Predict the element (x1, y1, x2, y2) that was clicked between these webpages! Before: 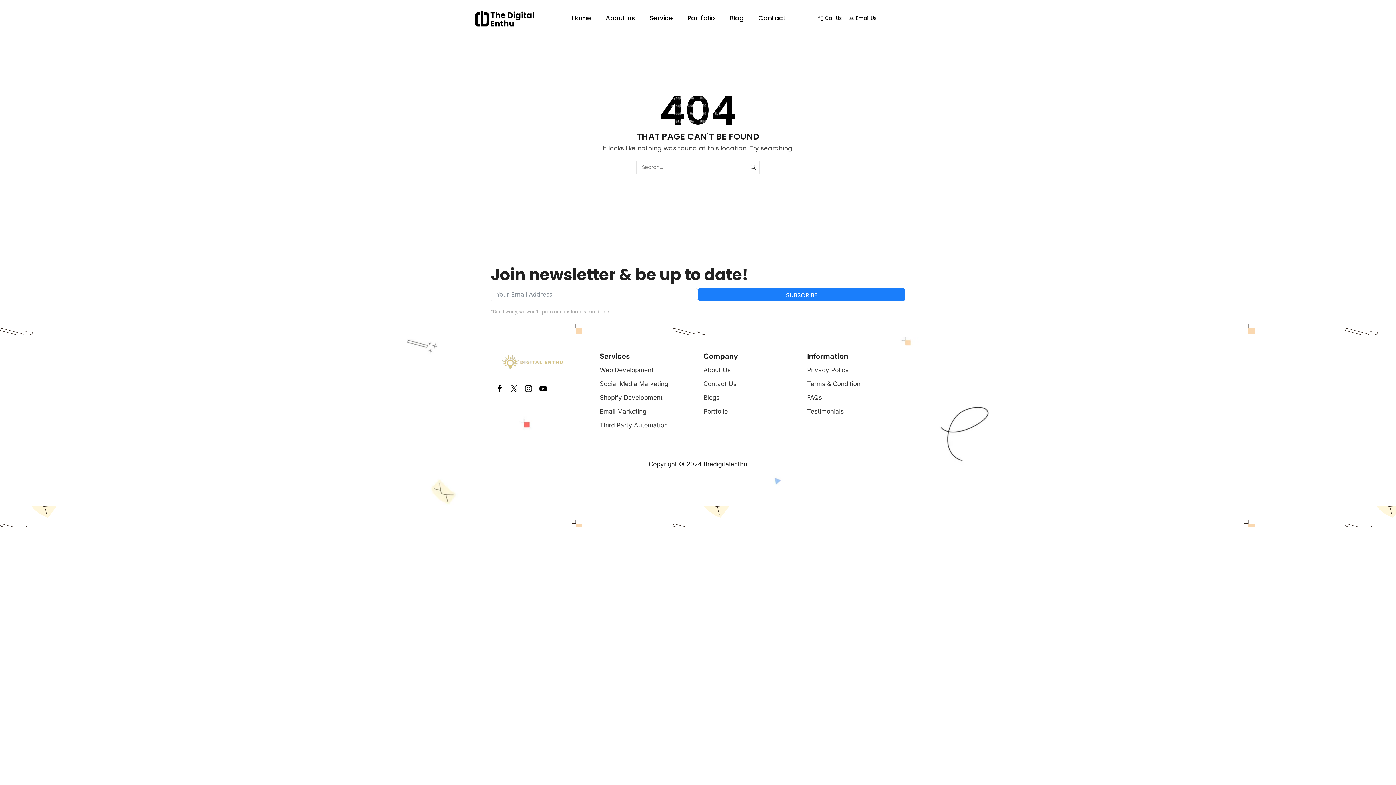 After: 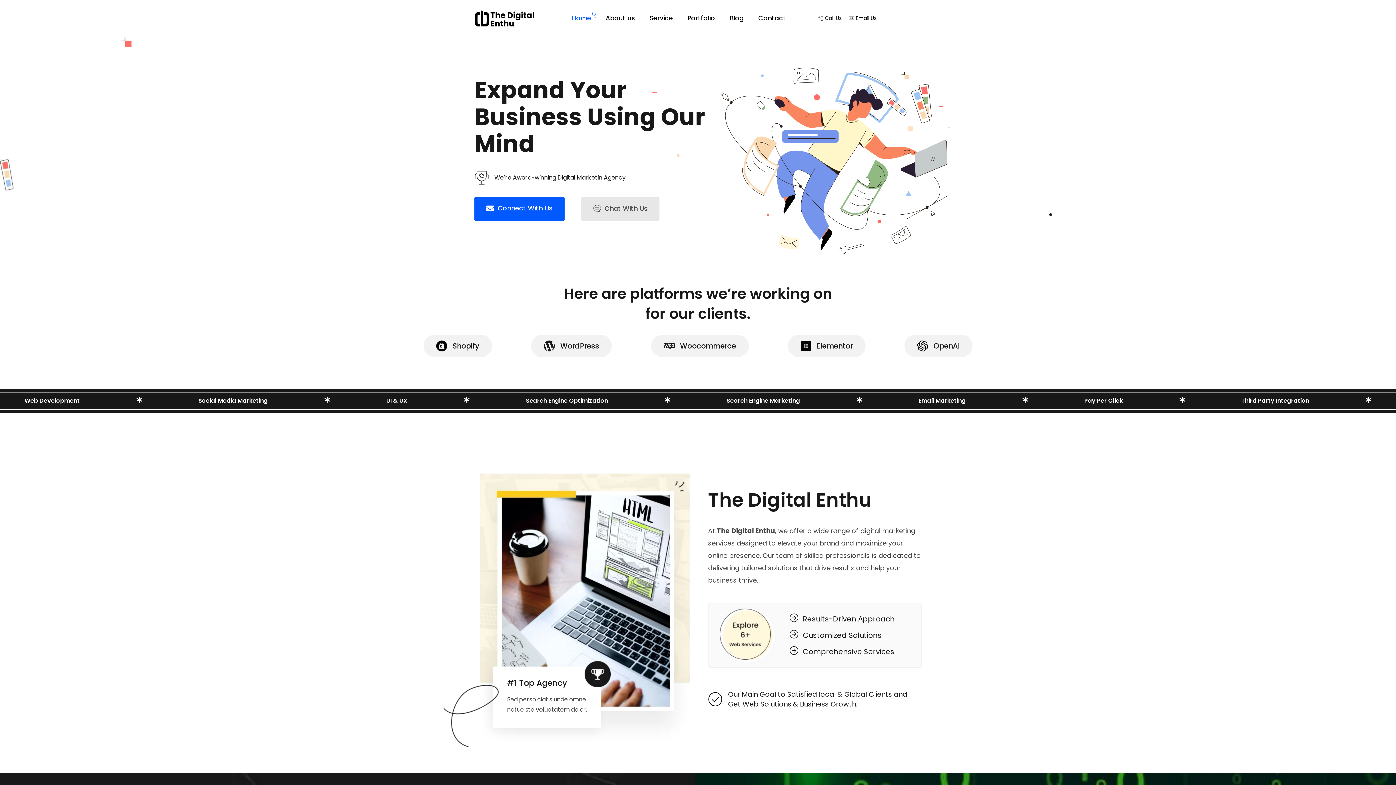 Action: bbox: (474, 14, 534, 21)